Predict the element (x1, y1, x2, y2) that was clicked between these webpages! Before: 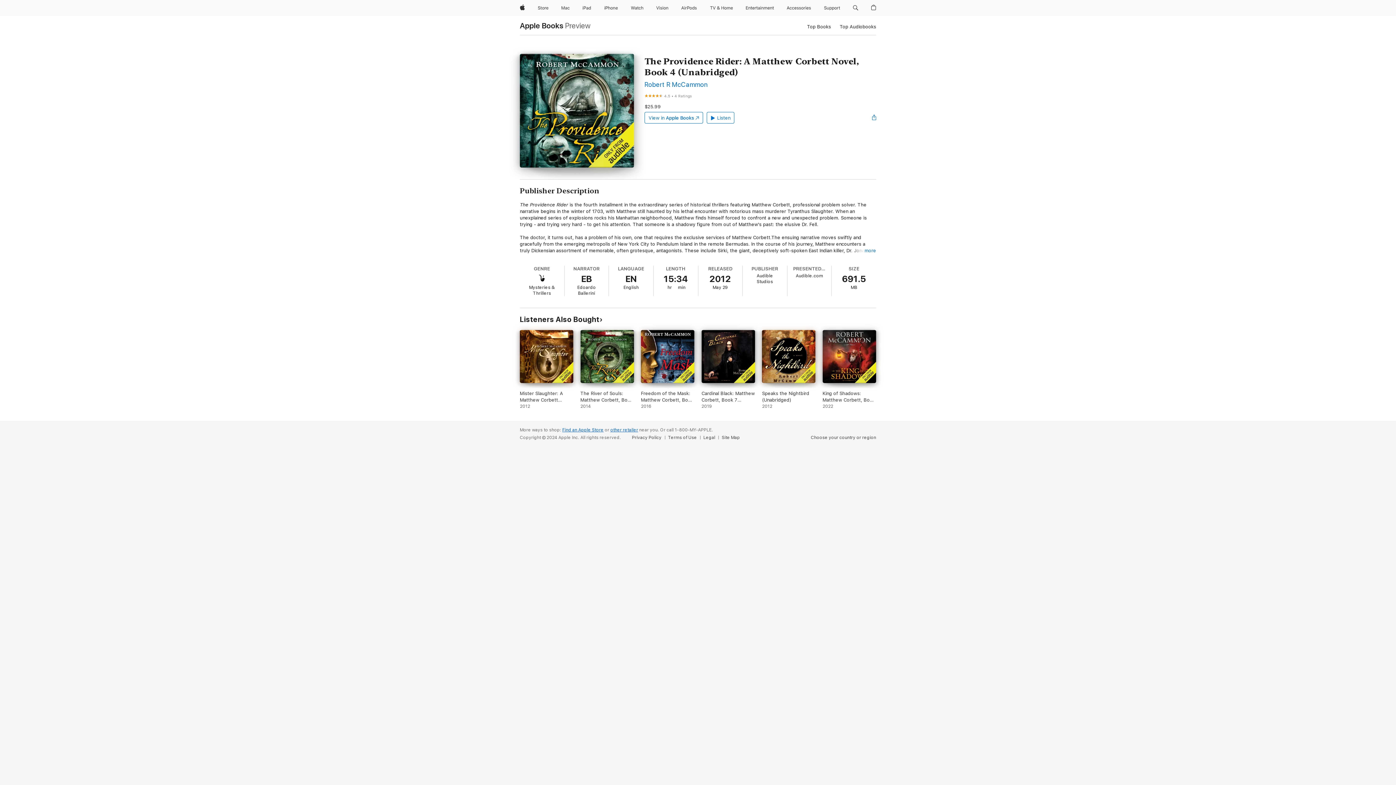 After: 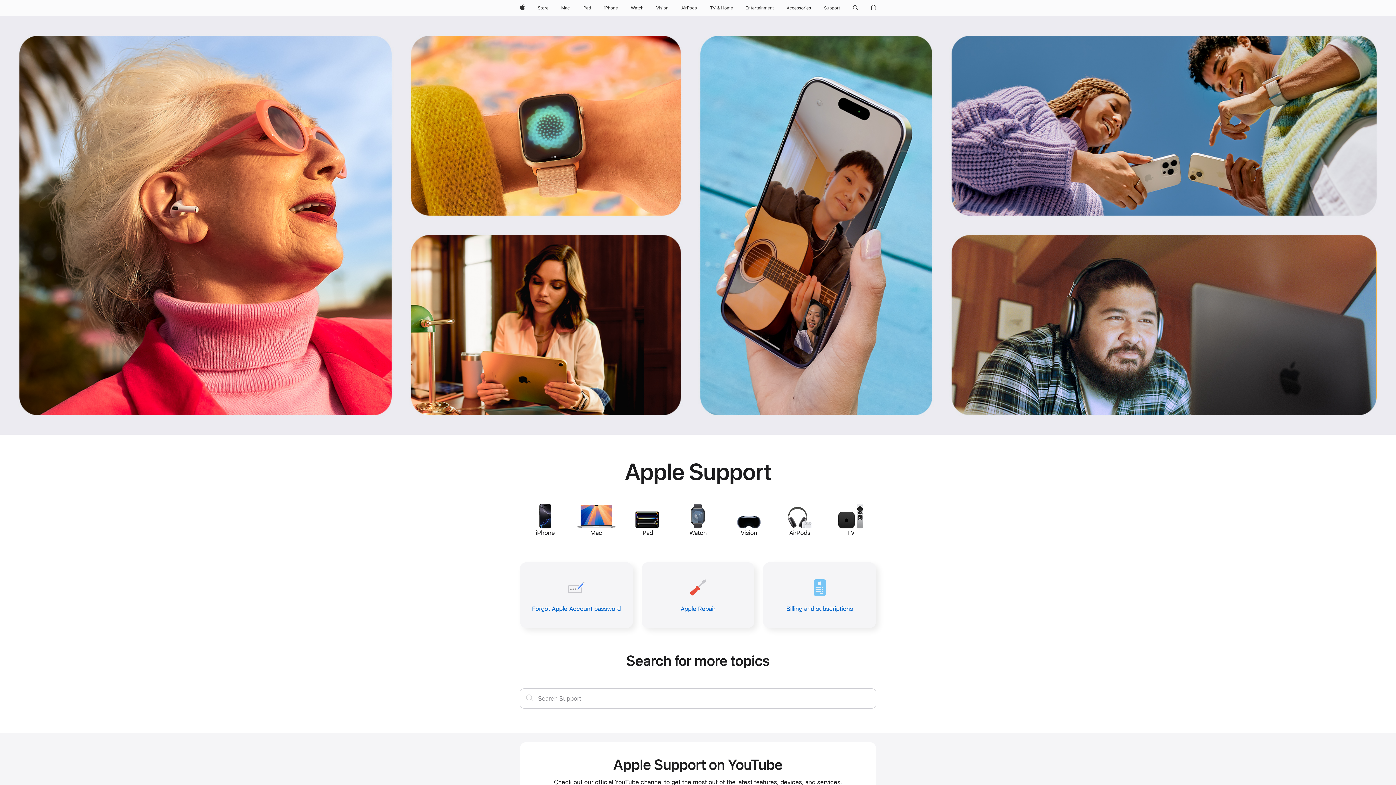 Action: label: Support bbox: (821, 0, 843, 16)